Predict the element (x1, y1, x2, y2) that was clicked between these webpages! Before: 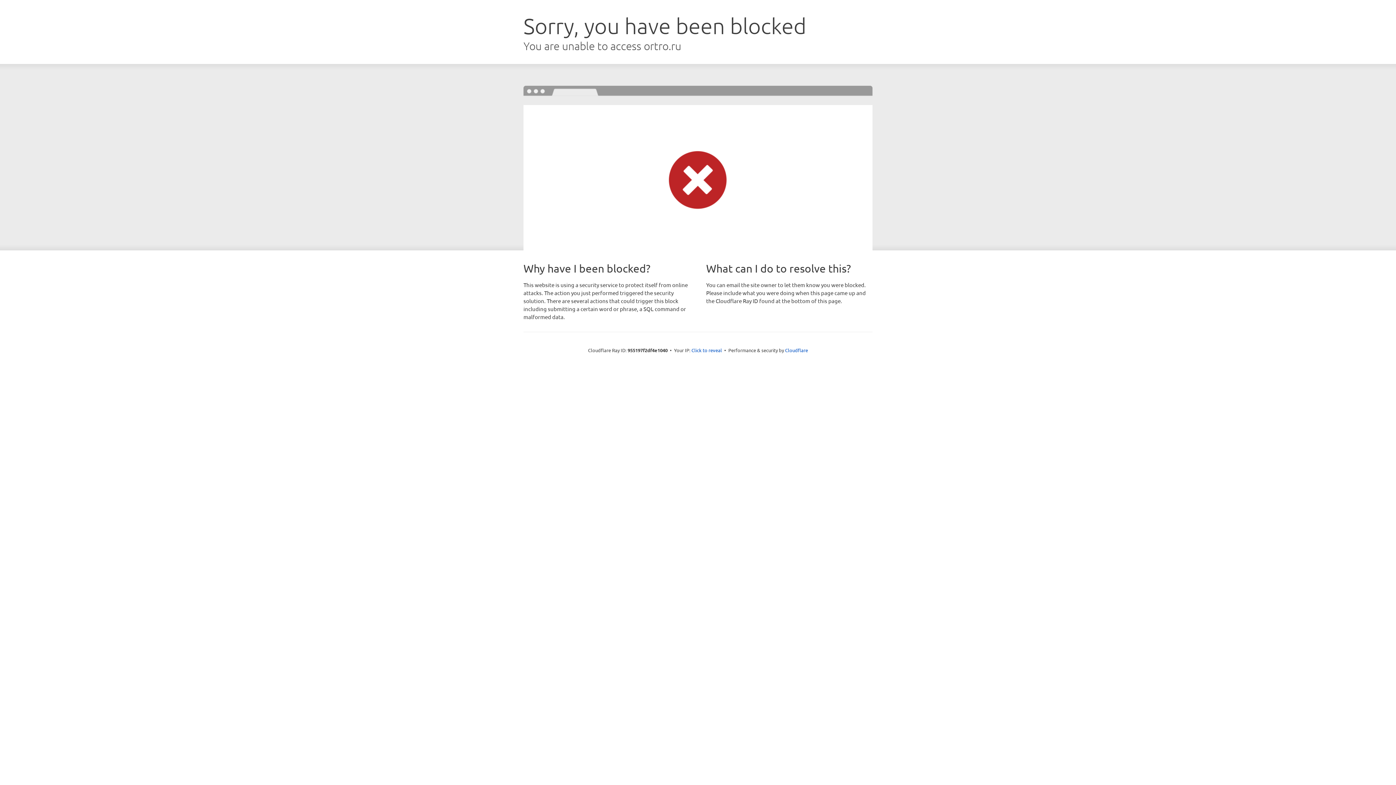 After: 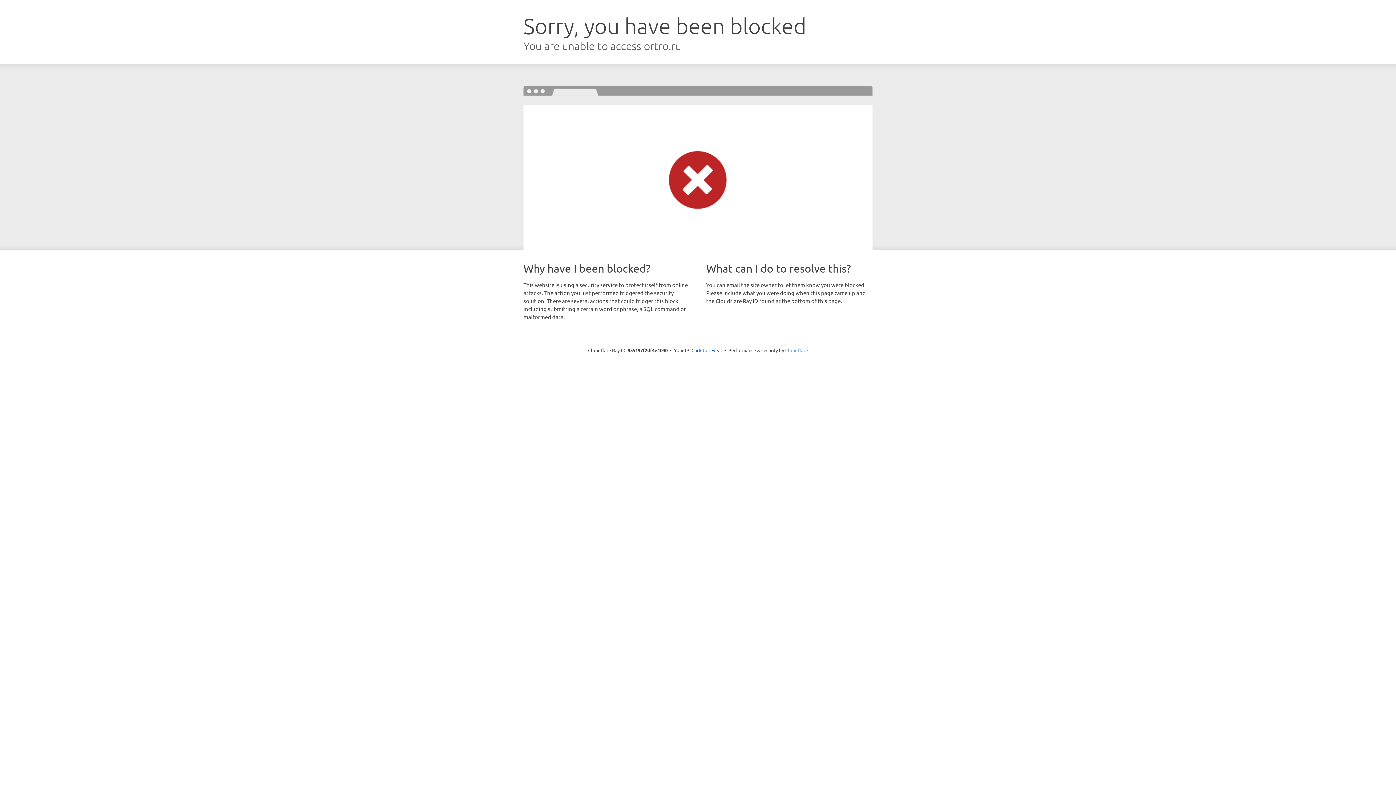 Action: label: Cloudflare bbox: (785, 347, 808, 353)